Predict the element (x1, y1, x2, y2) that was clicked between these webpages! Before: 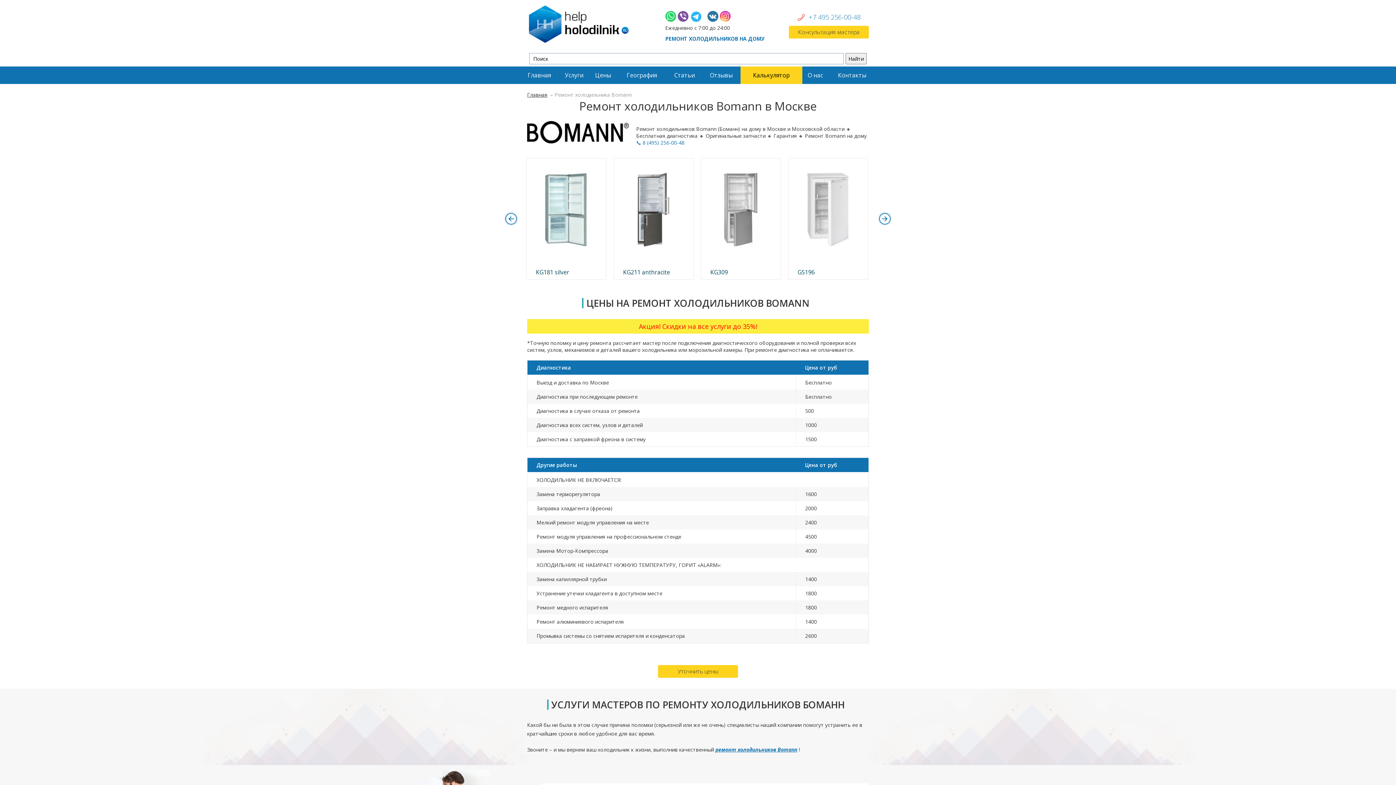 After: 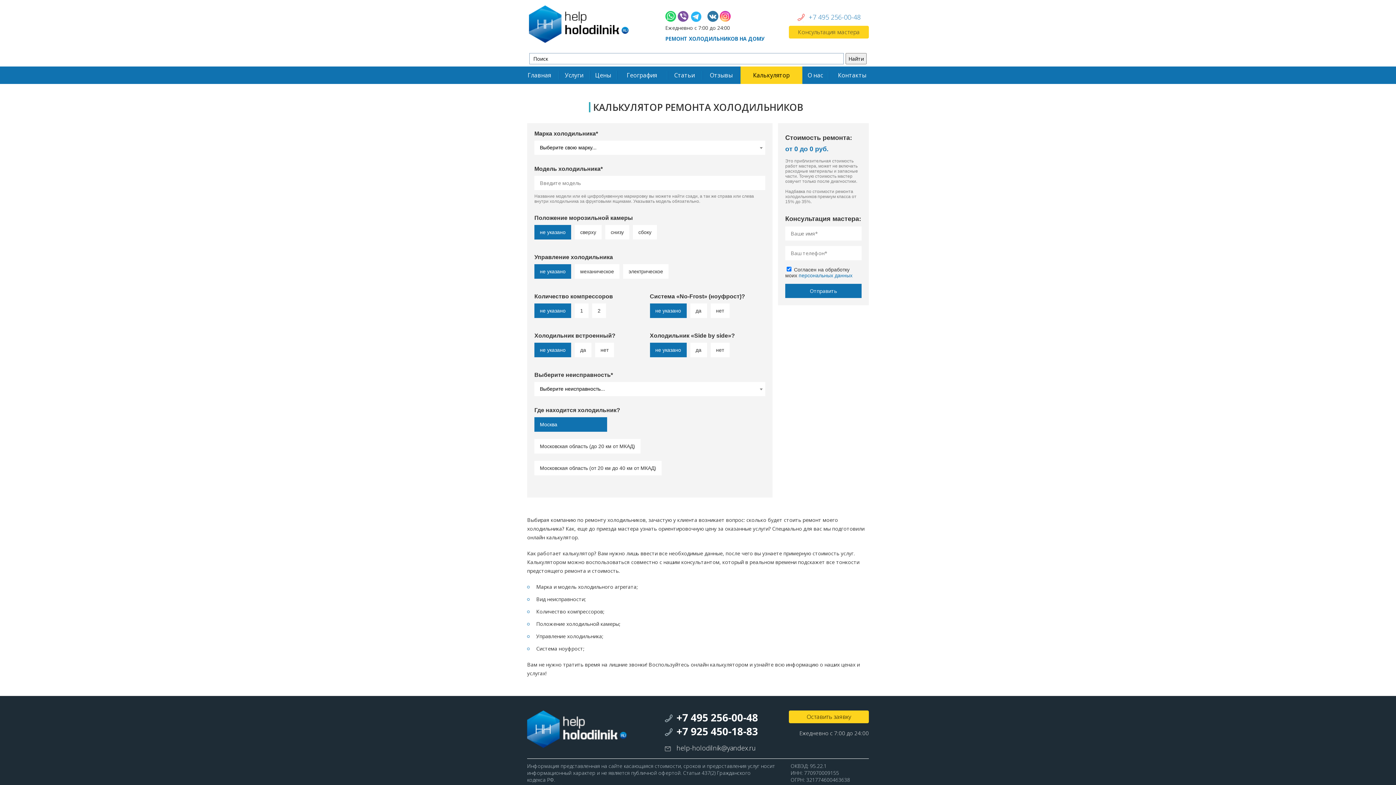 Action: bbox: (740, 66, 802, 84) label: Калькулятор